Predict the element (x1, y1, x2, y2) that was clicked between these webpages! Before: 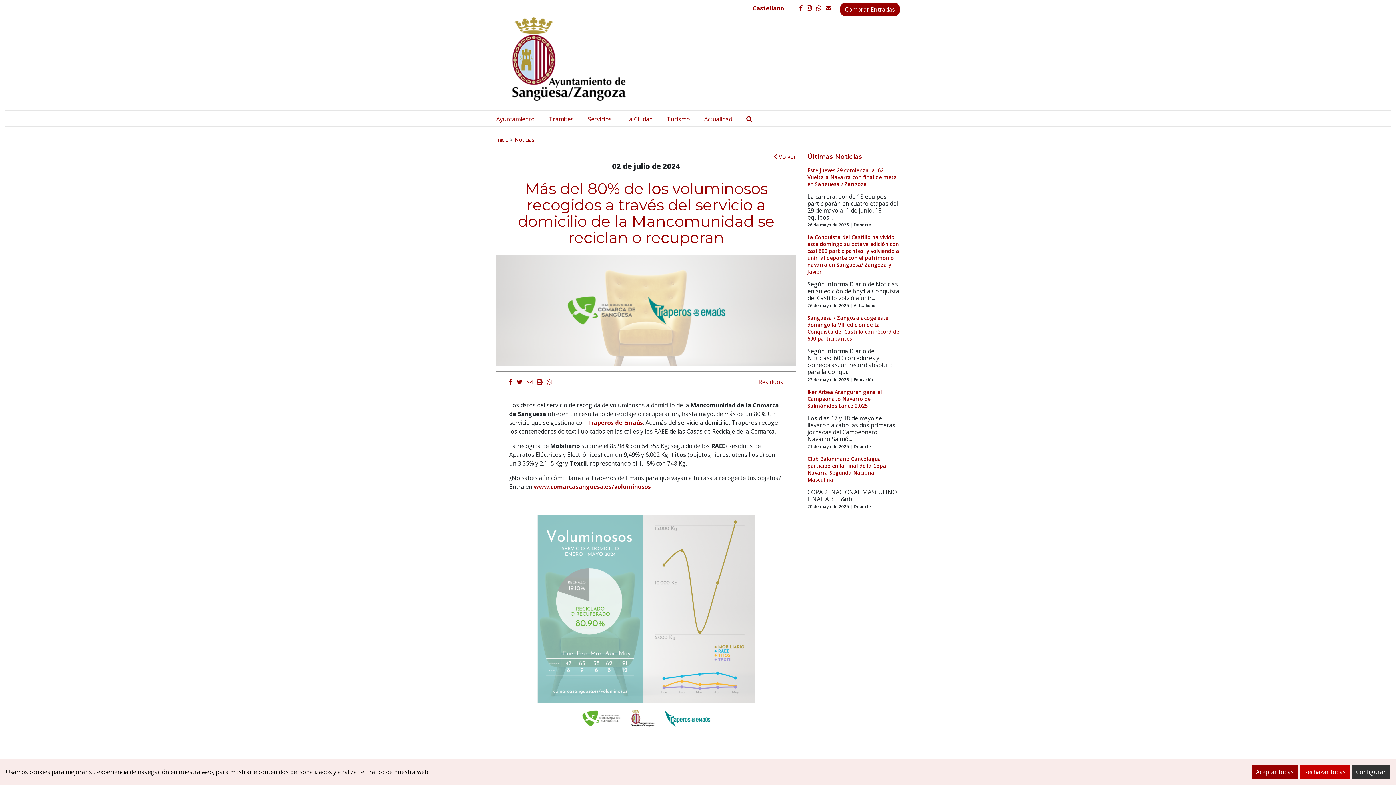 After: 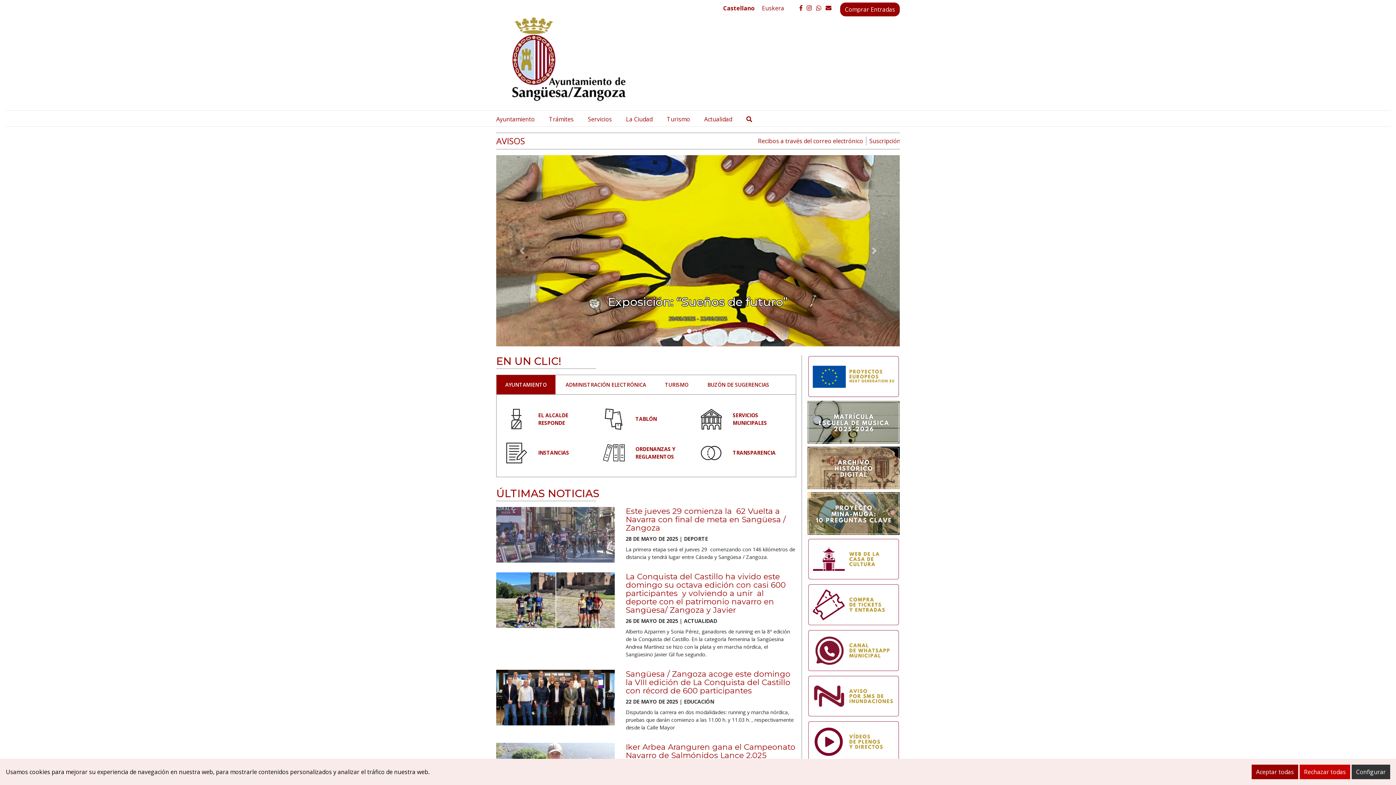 Action: bbox: (496, 54, 641, 62)